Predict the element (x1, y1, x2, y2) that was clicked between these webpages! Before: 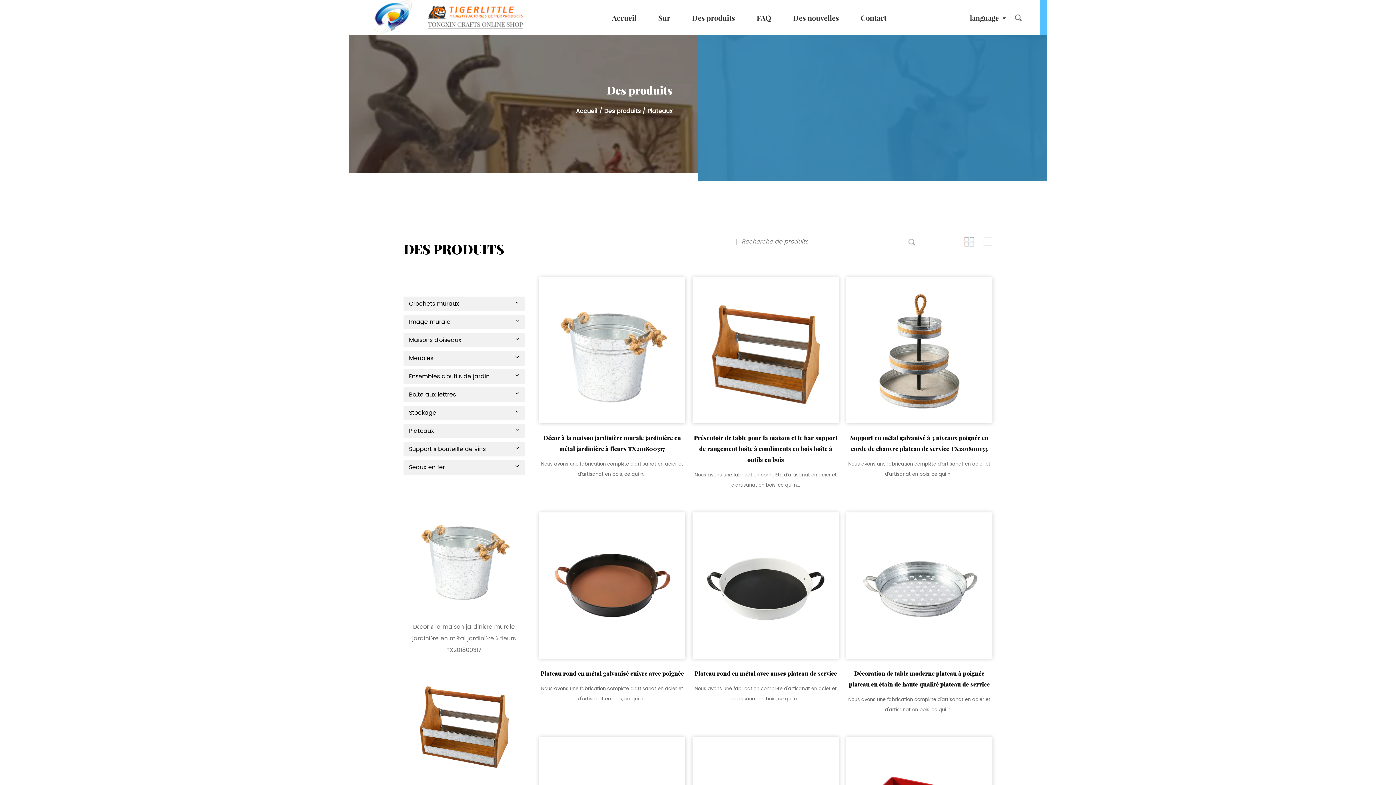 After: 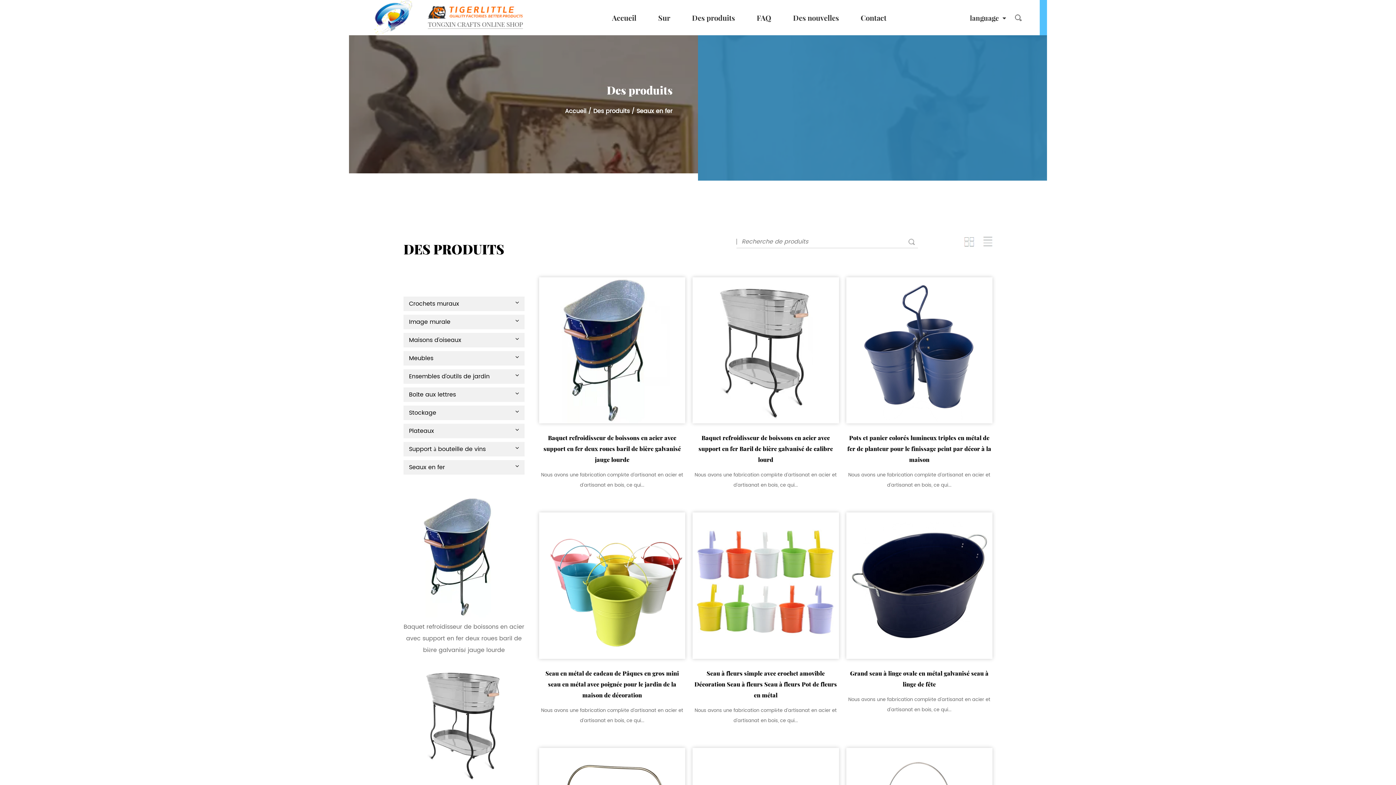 Action: label: Seaux en fer bbox: (403, 460, 524, 474)